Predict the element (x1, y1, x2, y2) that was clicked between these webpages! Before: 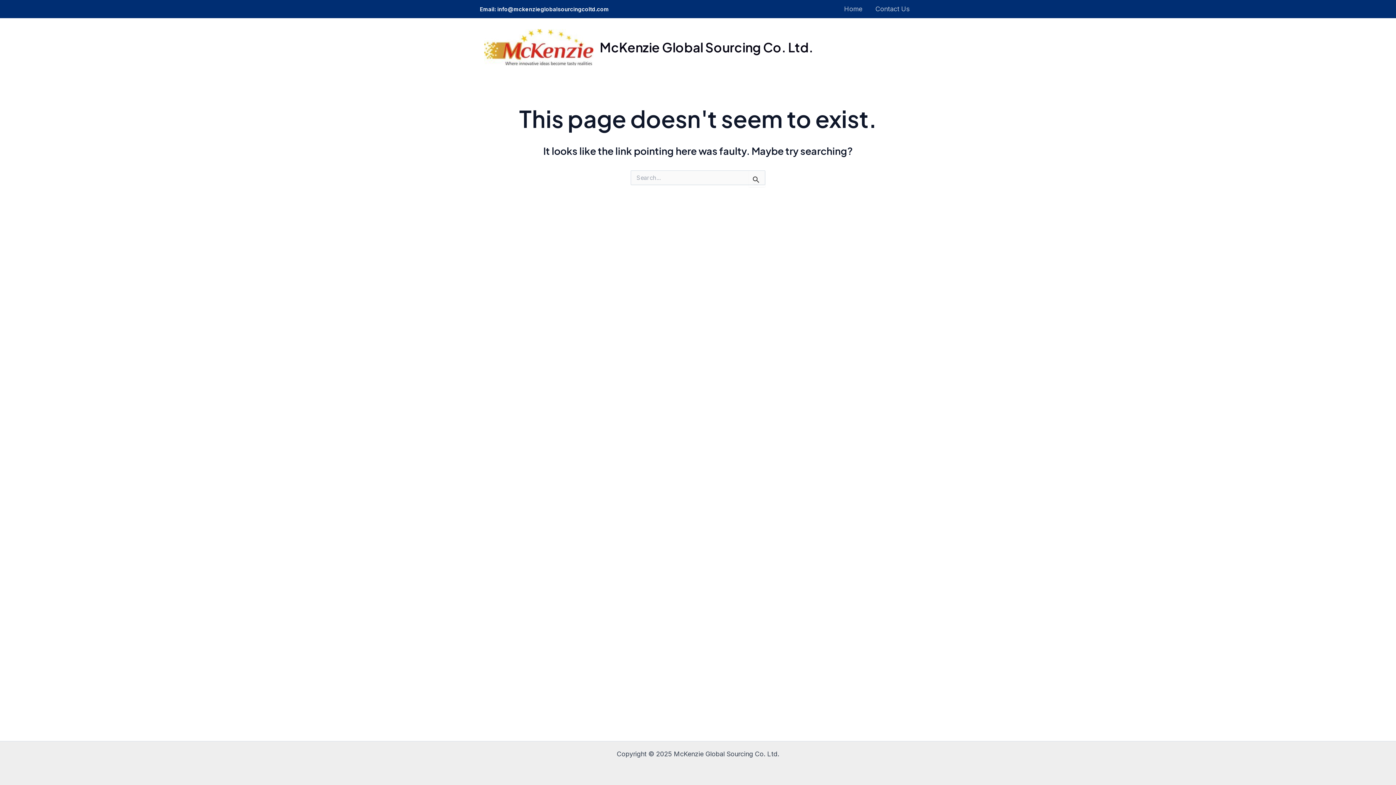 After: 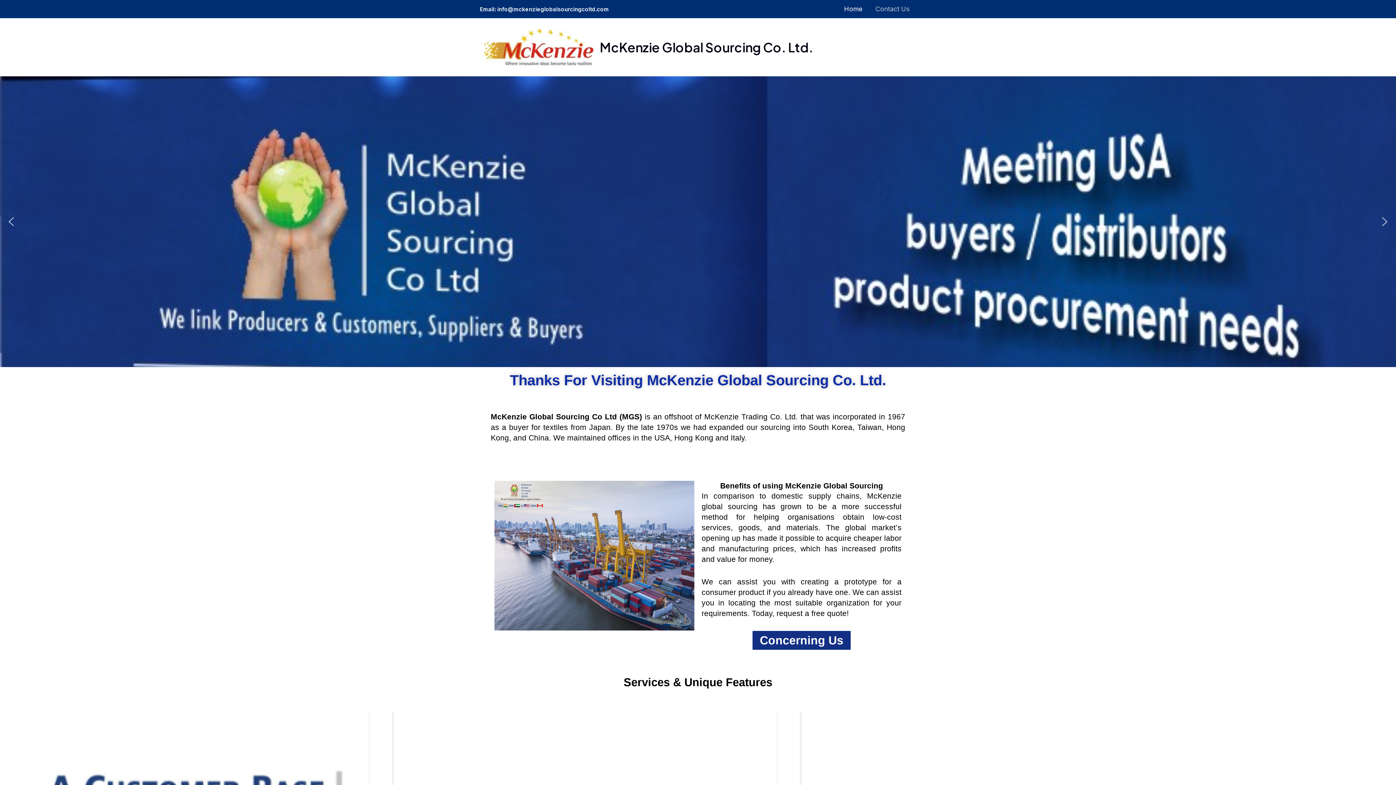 Action: bbox: (600, 39, 813, 55) label: McKenzie Global Sourcing Co. Ltd.